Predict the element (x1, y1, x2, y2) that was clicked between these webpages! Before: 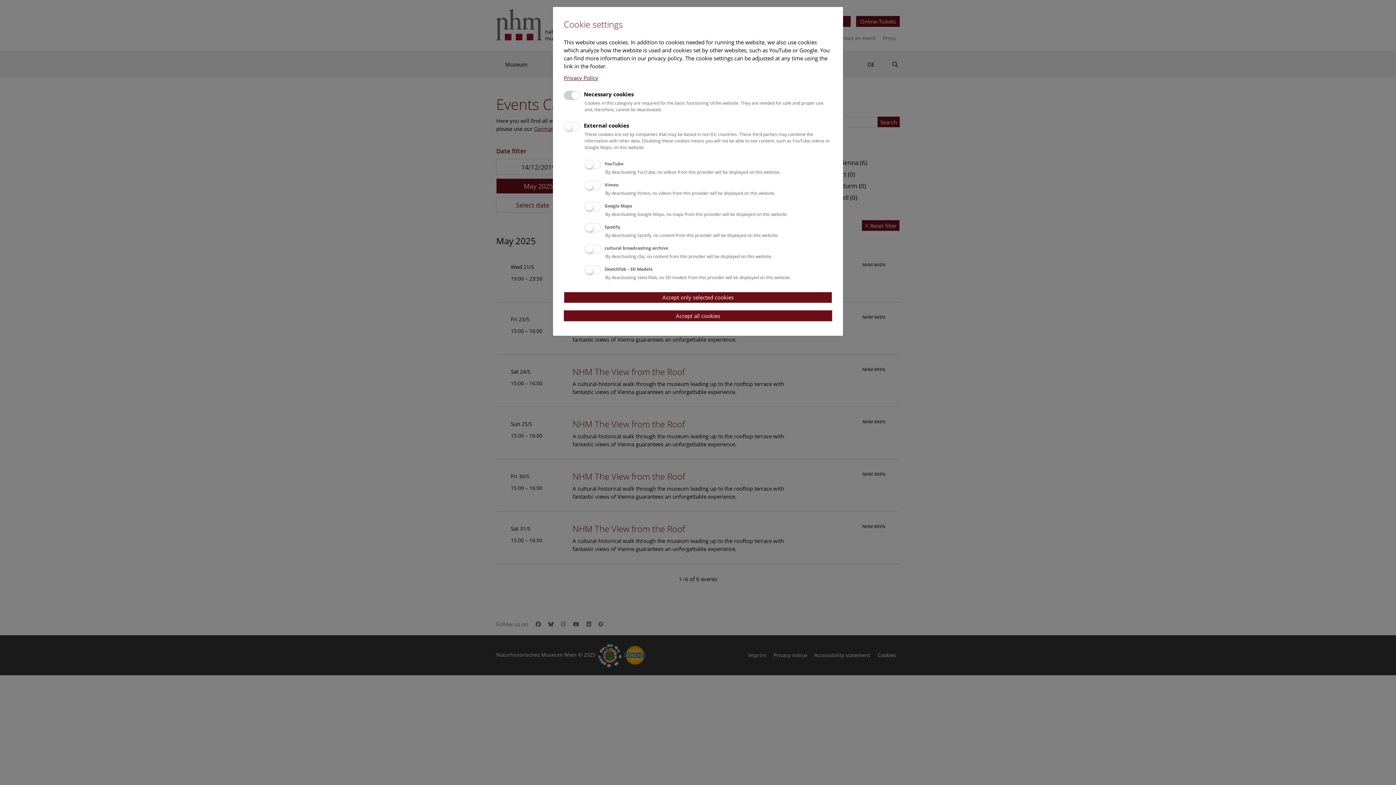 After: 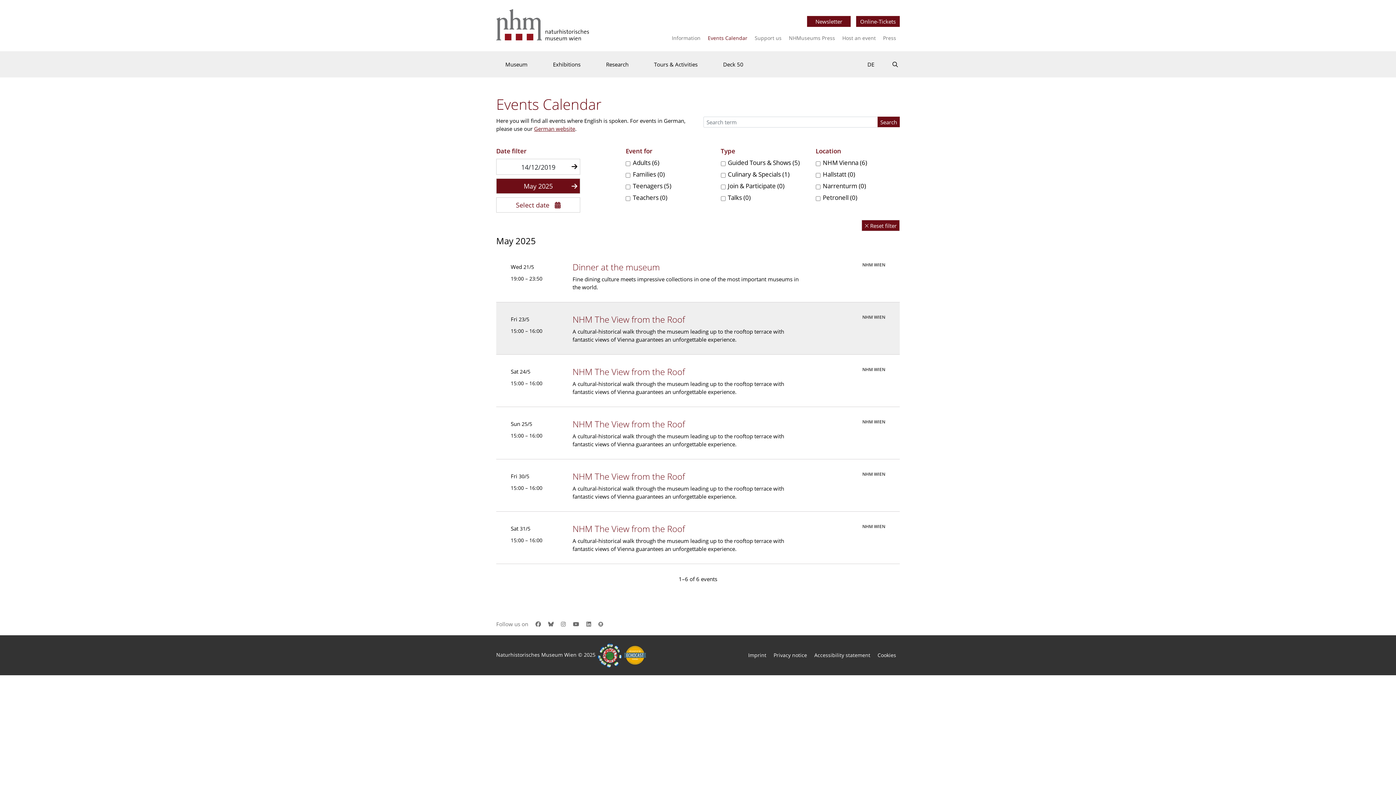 Action: bbox: (564, 310, 832, 321) label: Accept all cookies